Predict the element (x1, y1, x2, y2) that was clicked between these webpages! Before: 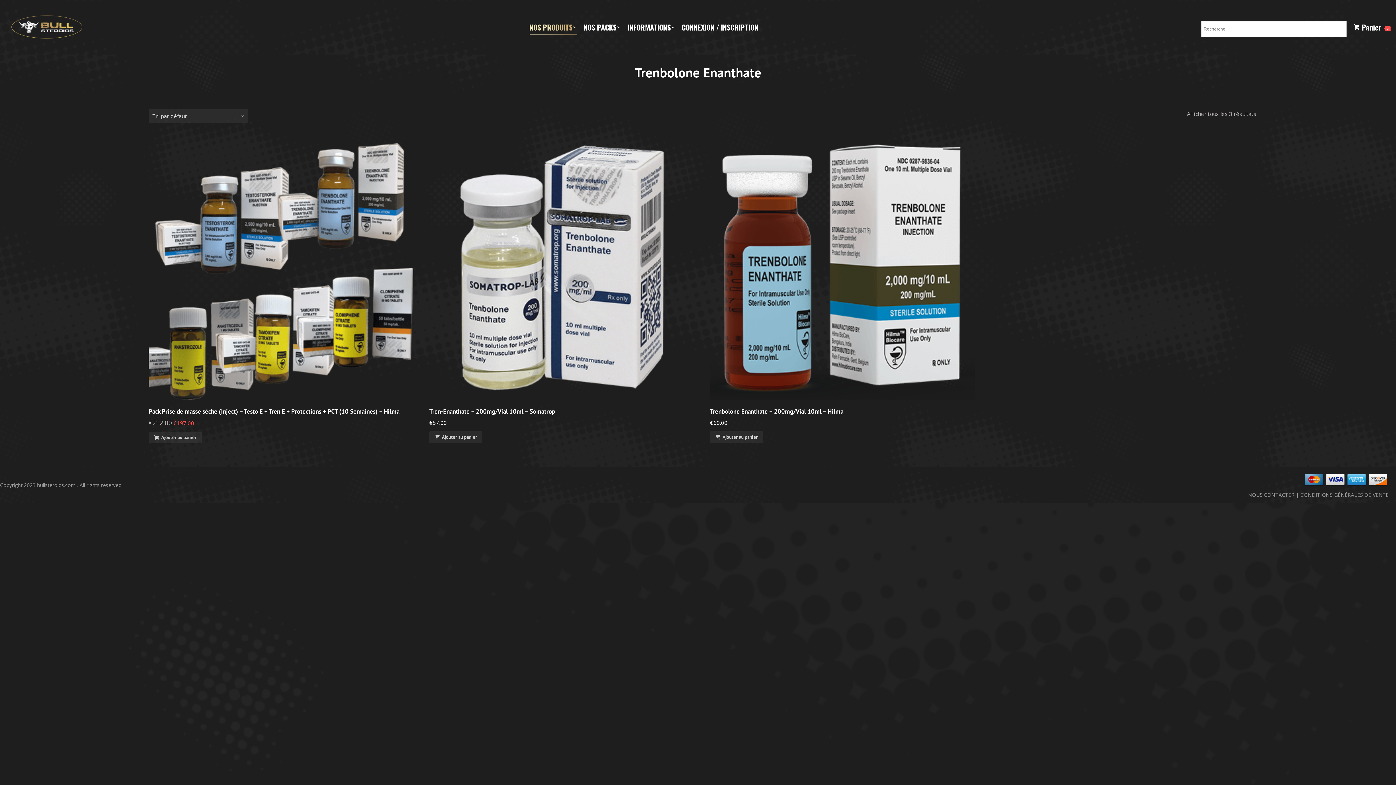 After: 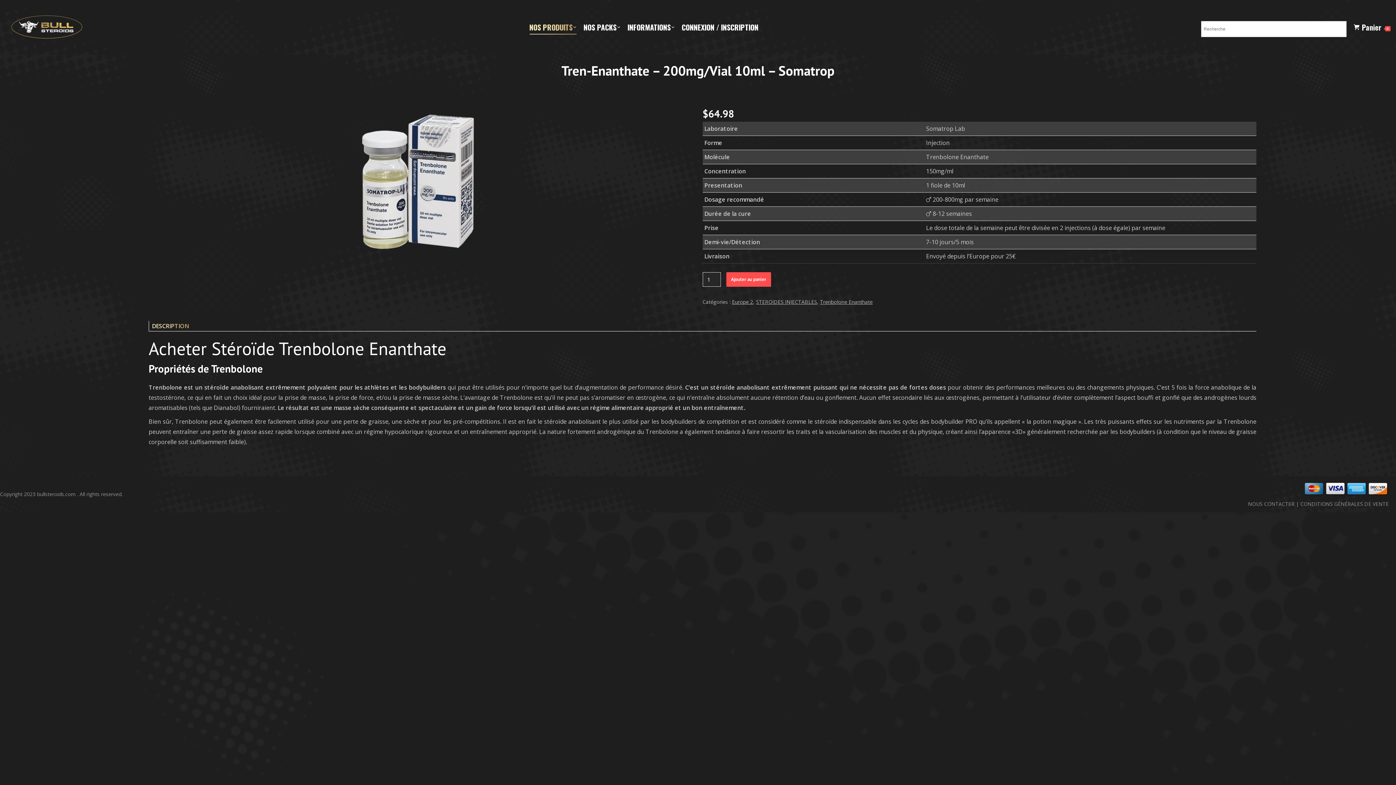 Action: bbox: (429, 135, 694, 400)